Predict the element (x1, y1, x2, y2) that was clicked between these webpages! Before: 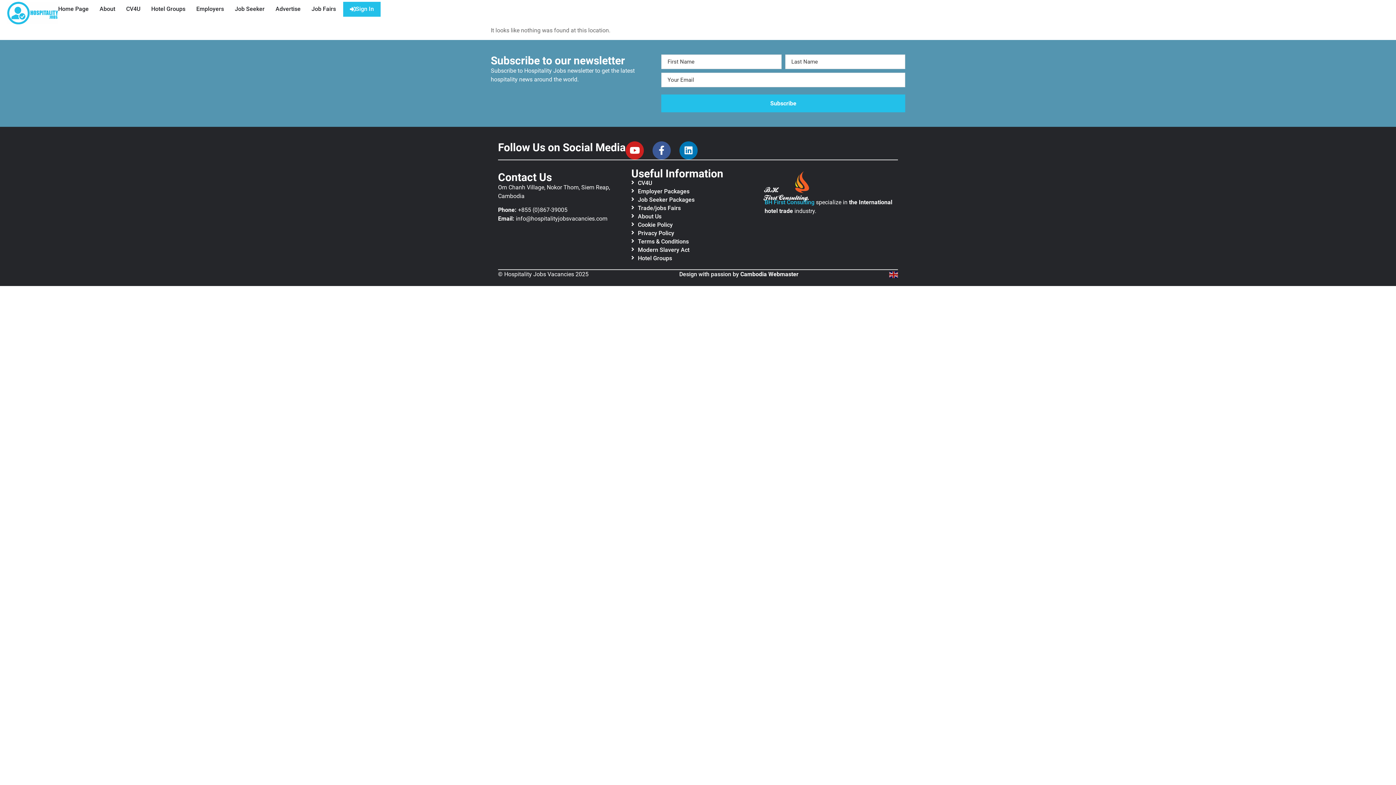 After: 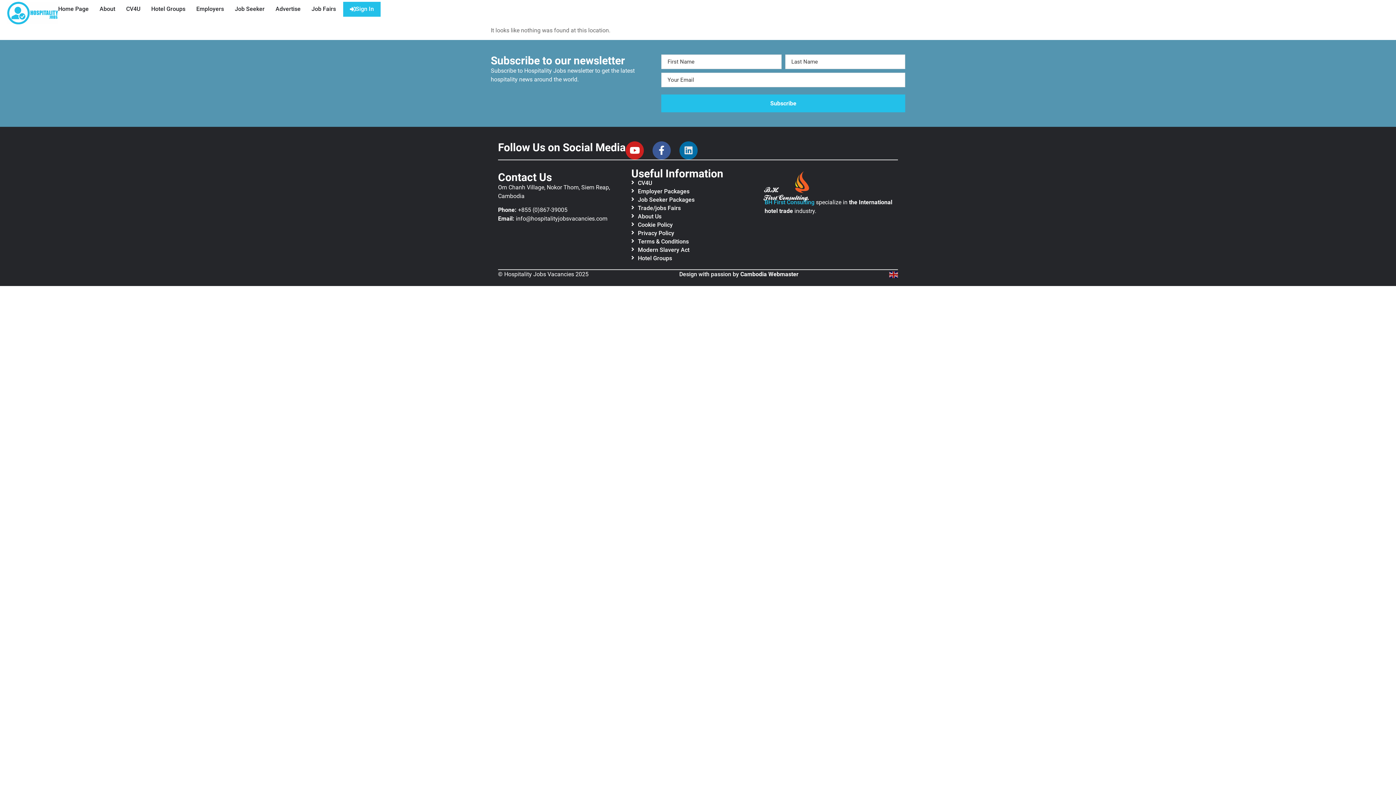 Action: bbox: (679, 141, 697, 159) label: Linkedin